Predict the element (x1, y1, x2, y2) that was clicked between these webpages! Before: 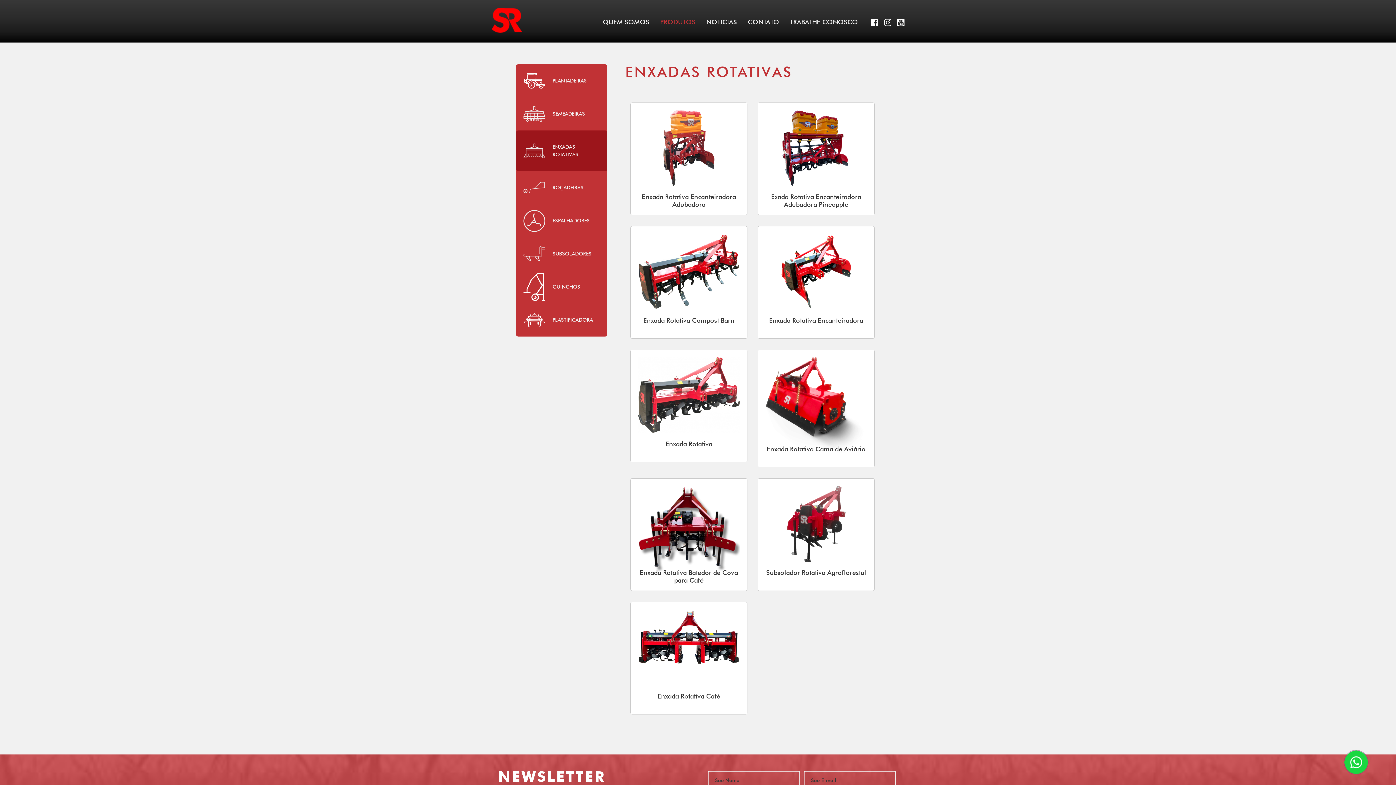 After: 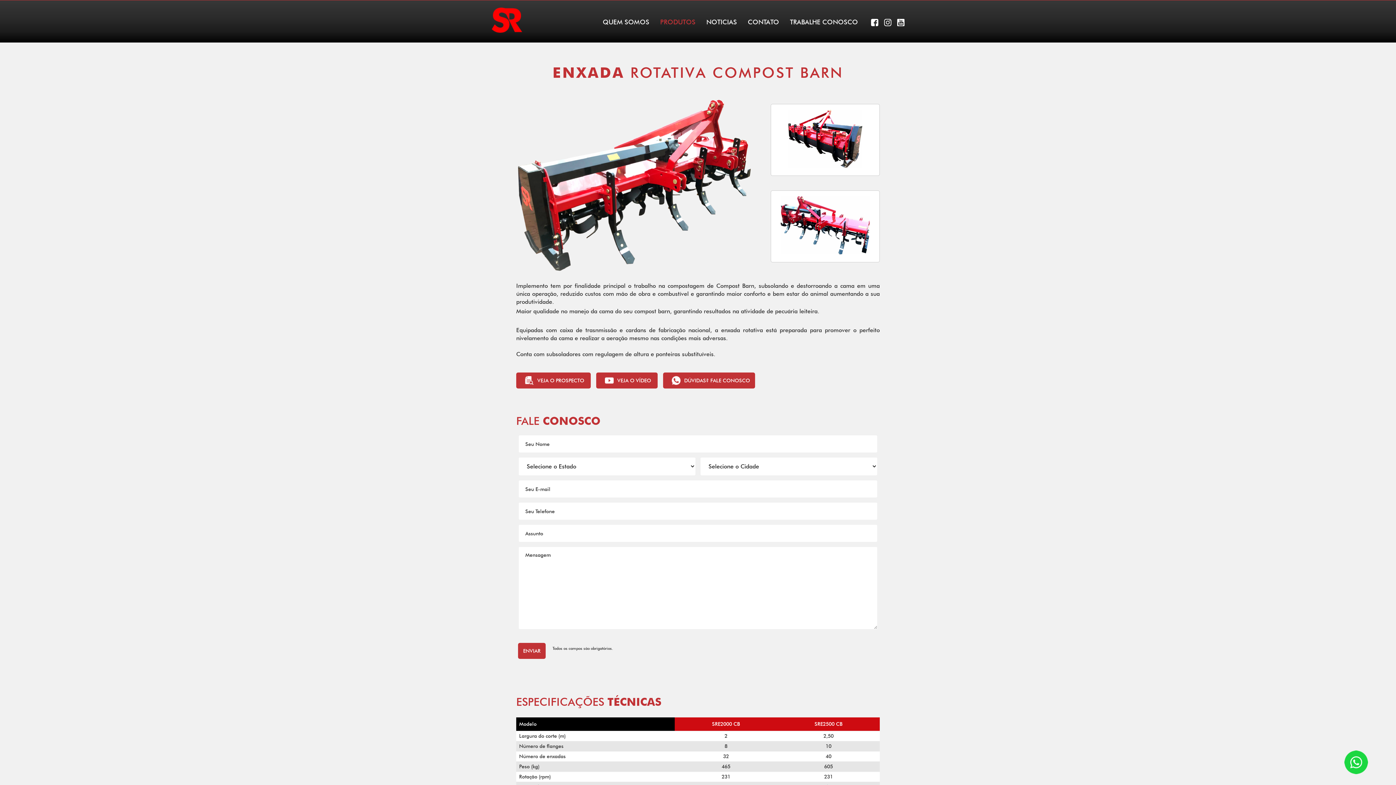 Action: label: 

Enxada Rotativa Compost Barn bbox: (630, 226, 747, 338)